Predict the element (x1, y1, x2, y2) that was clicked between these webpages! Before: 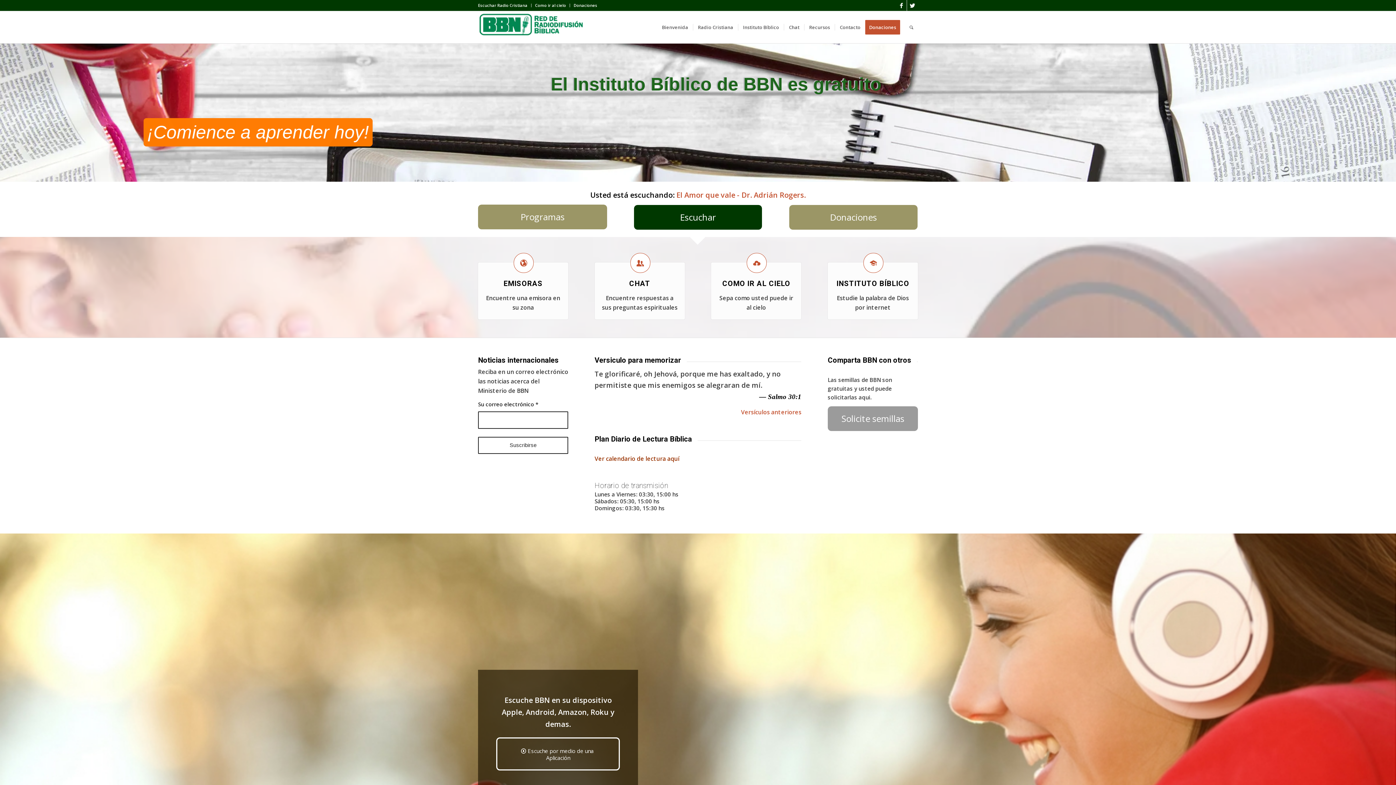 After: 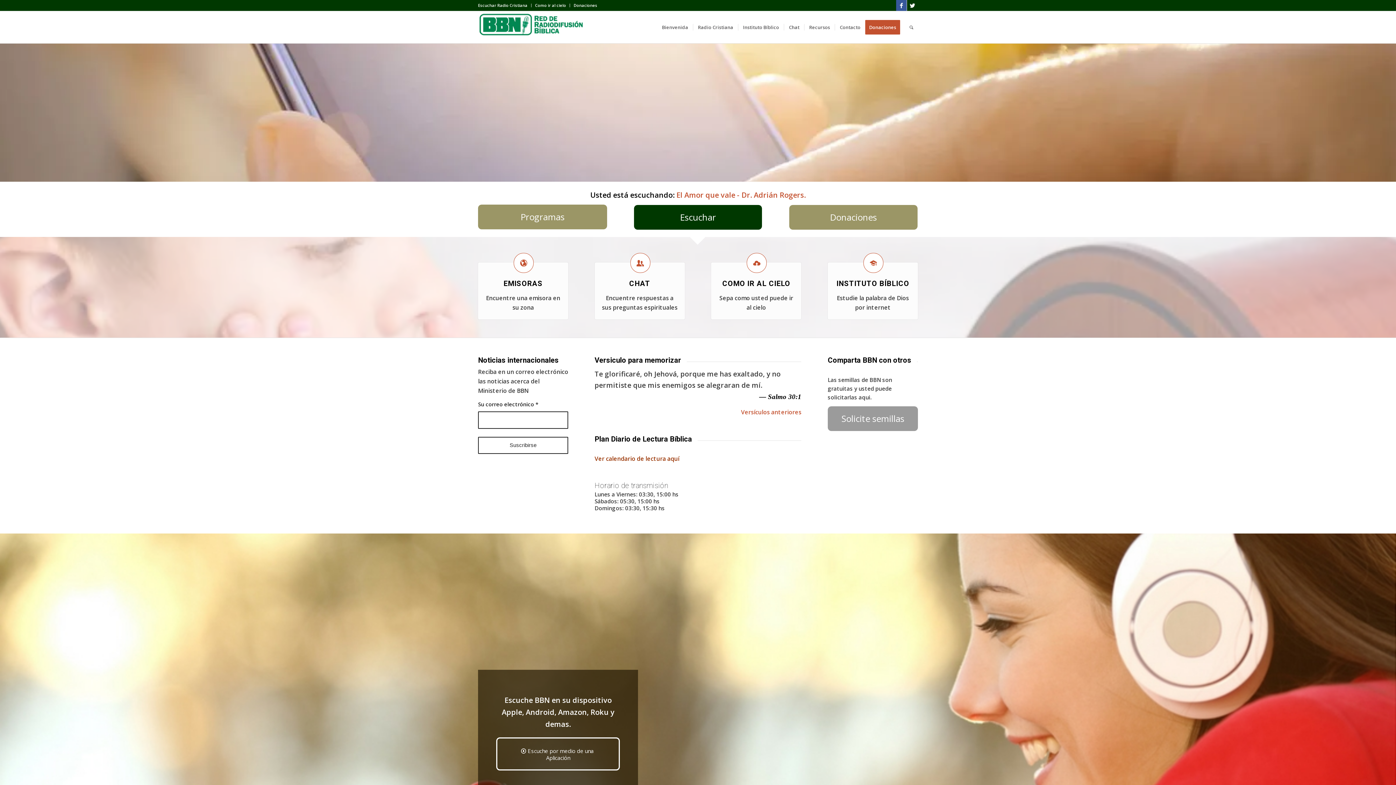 Action: label: Link to Facebook bbox: (896, 0, 906, 10)